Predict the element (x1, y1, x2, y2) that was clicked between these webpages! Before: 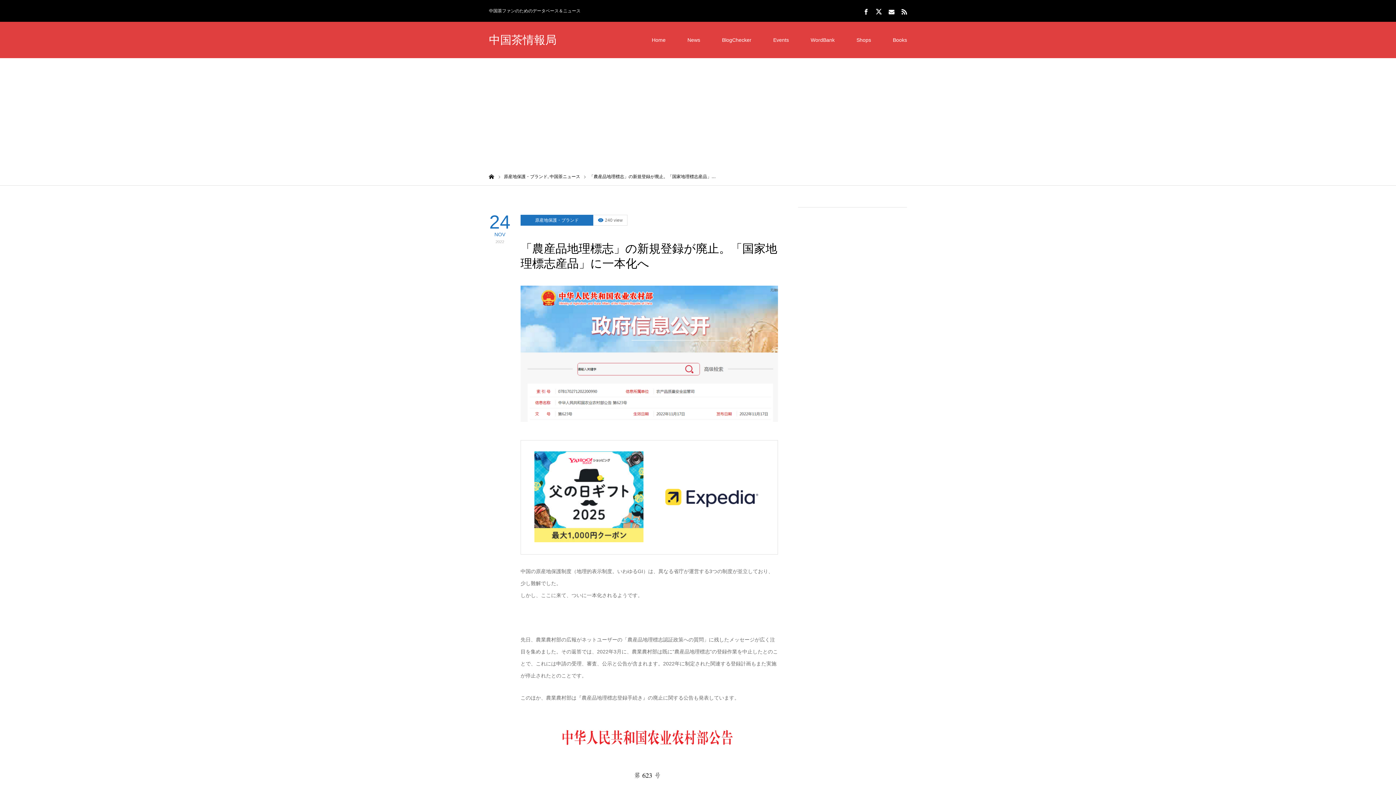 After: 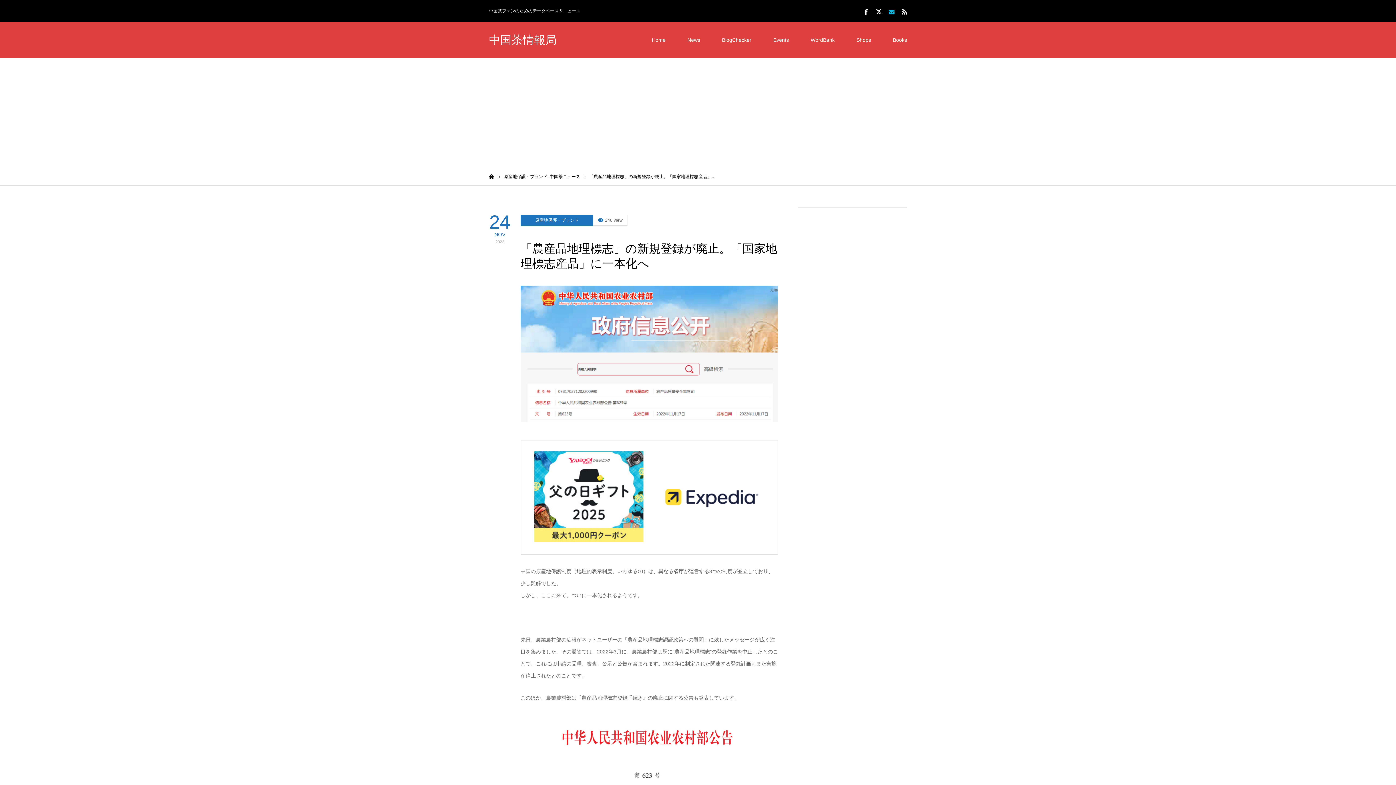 Action: bbox: (885, 5, 898, 17)